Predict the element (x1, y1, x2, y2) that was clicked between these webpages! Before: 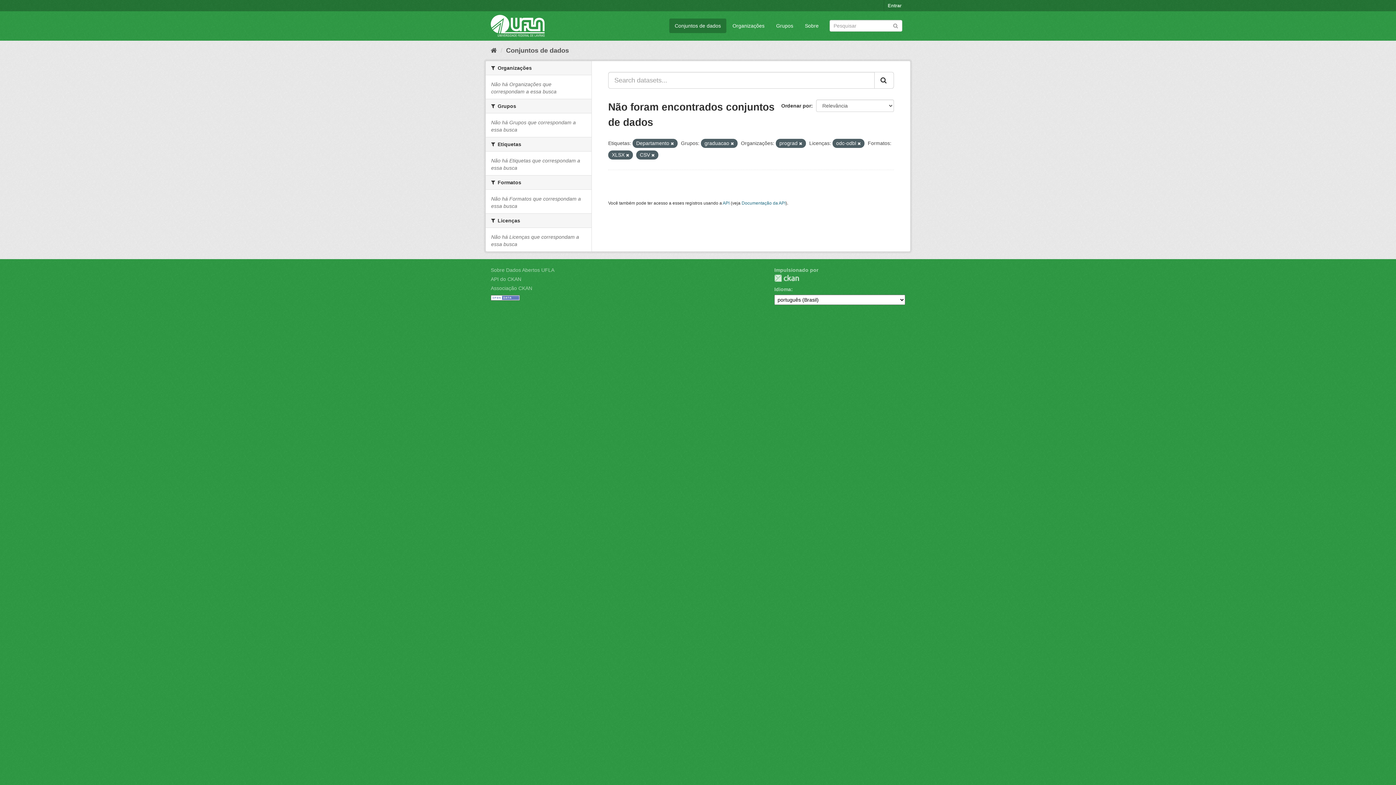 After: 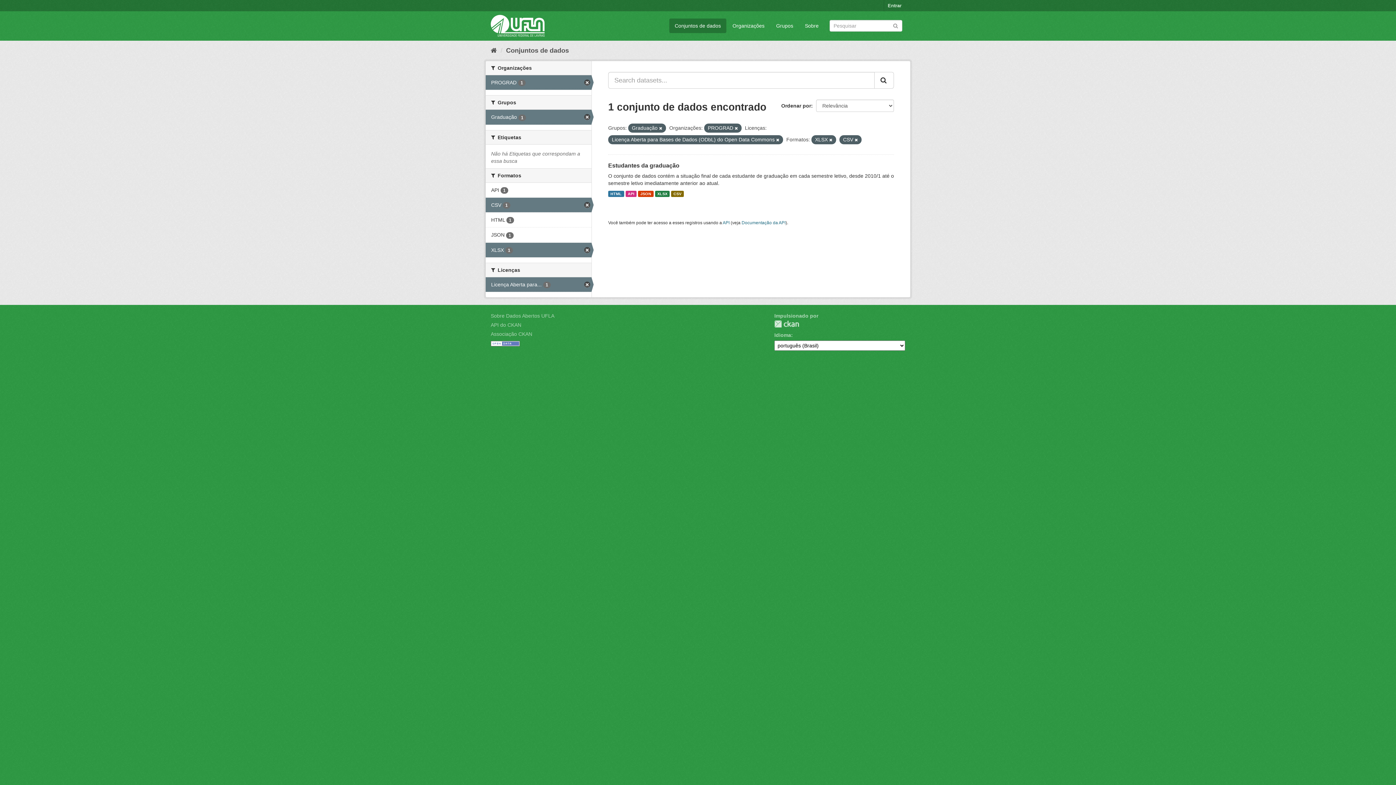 Action: bbox: (670, 141, 674, 145)